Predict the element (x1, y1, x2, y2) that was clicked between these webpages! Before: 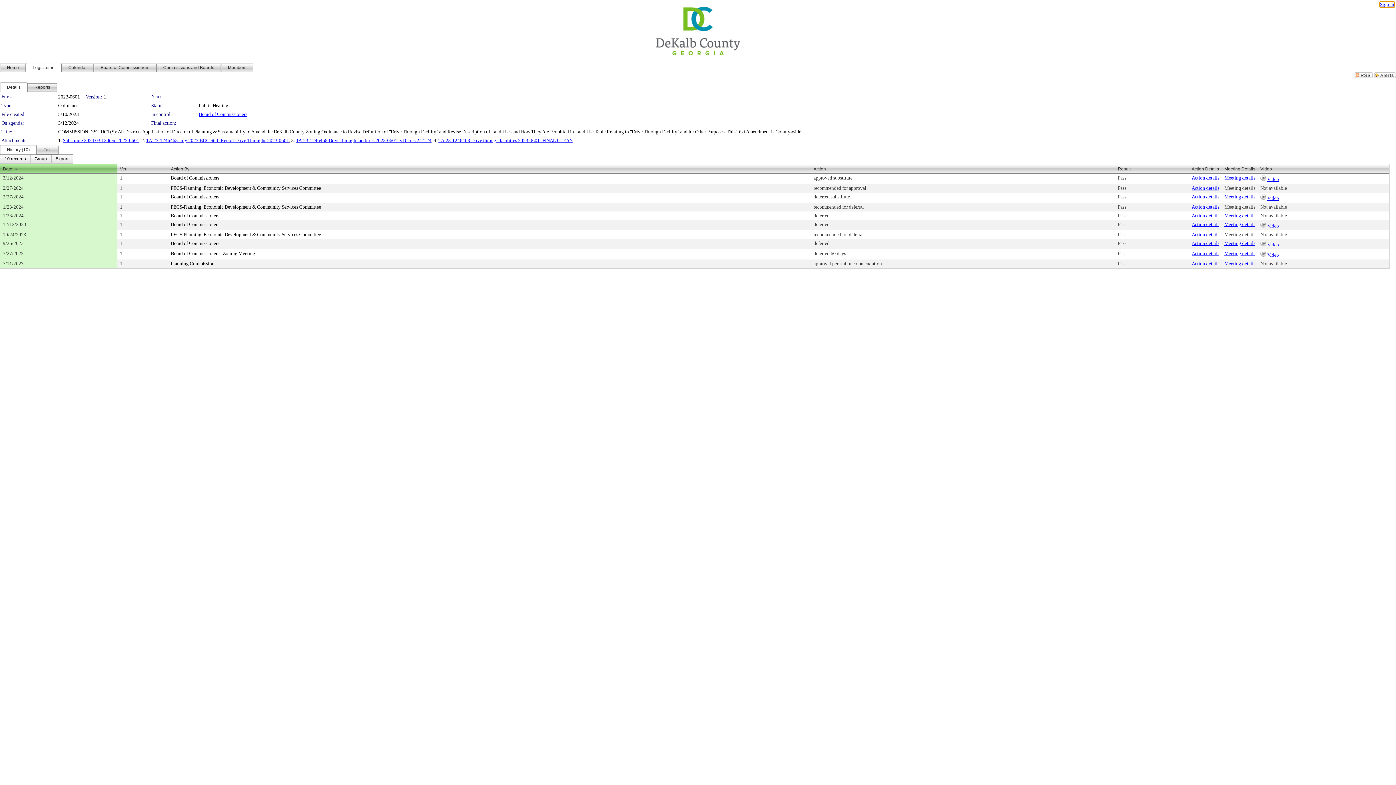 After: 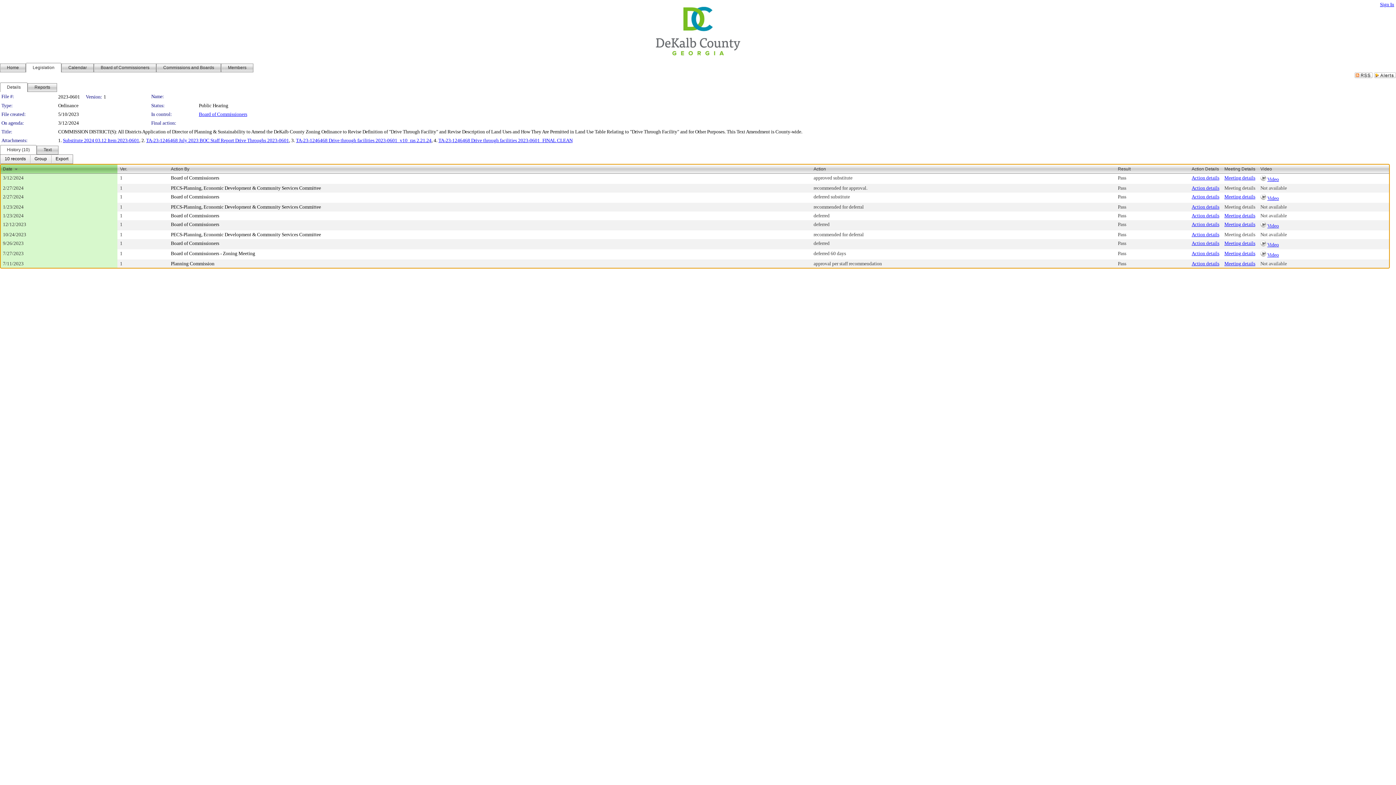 Action: bbox: (170, 261, 214, 266) label: Planning Commission